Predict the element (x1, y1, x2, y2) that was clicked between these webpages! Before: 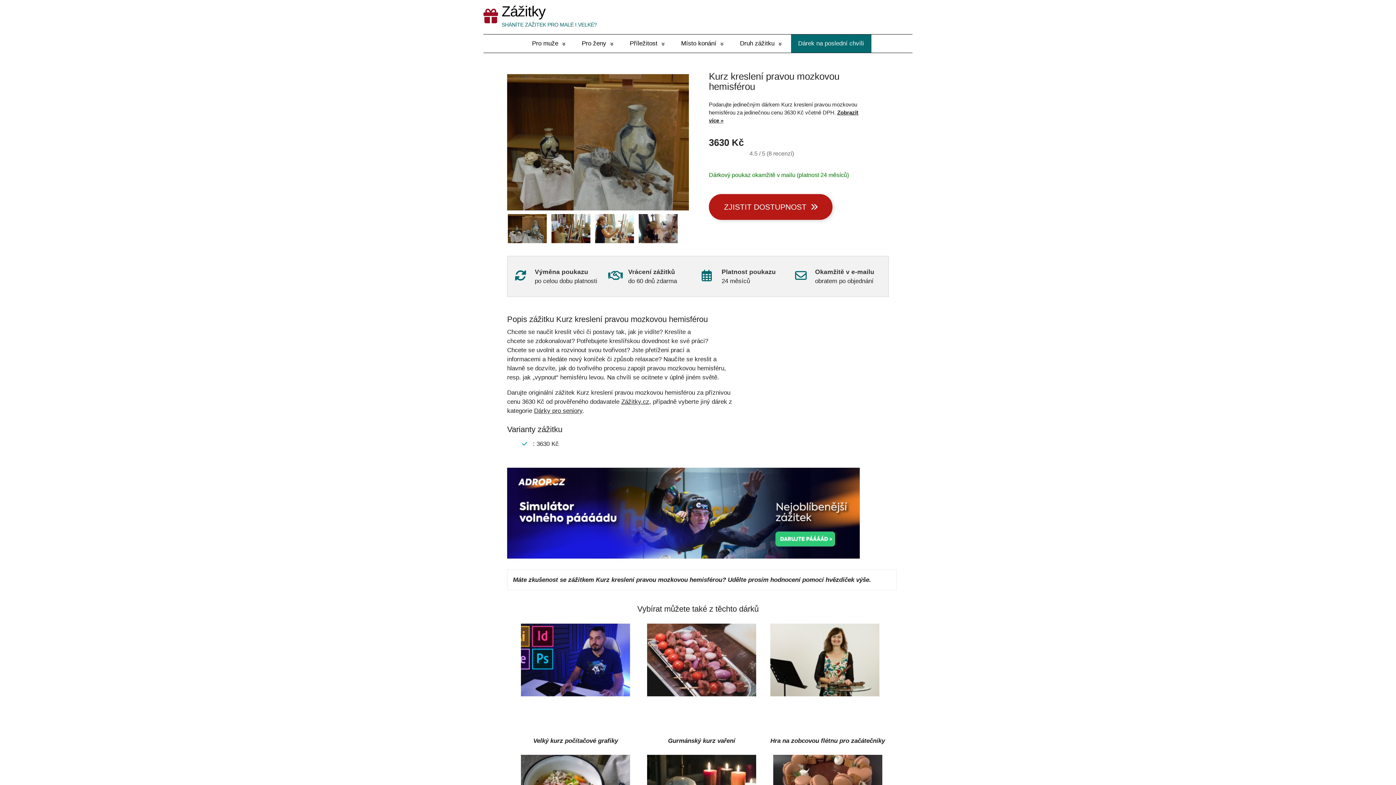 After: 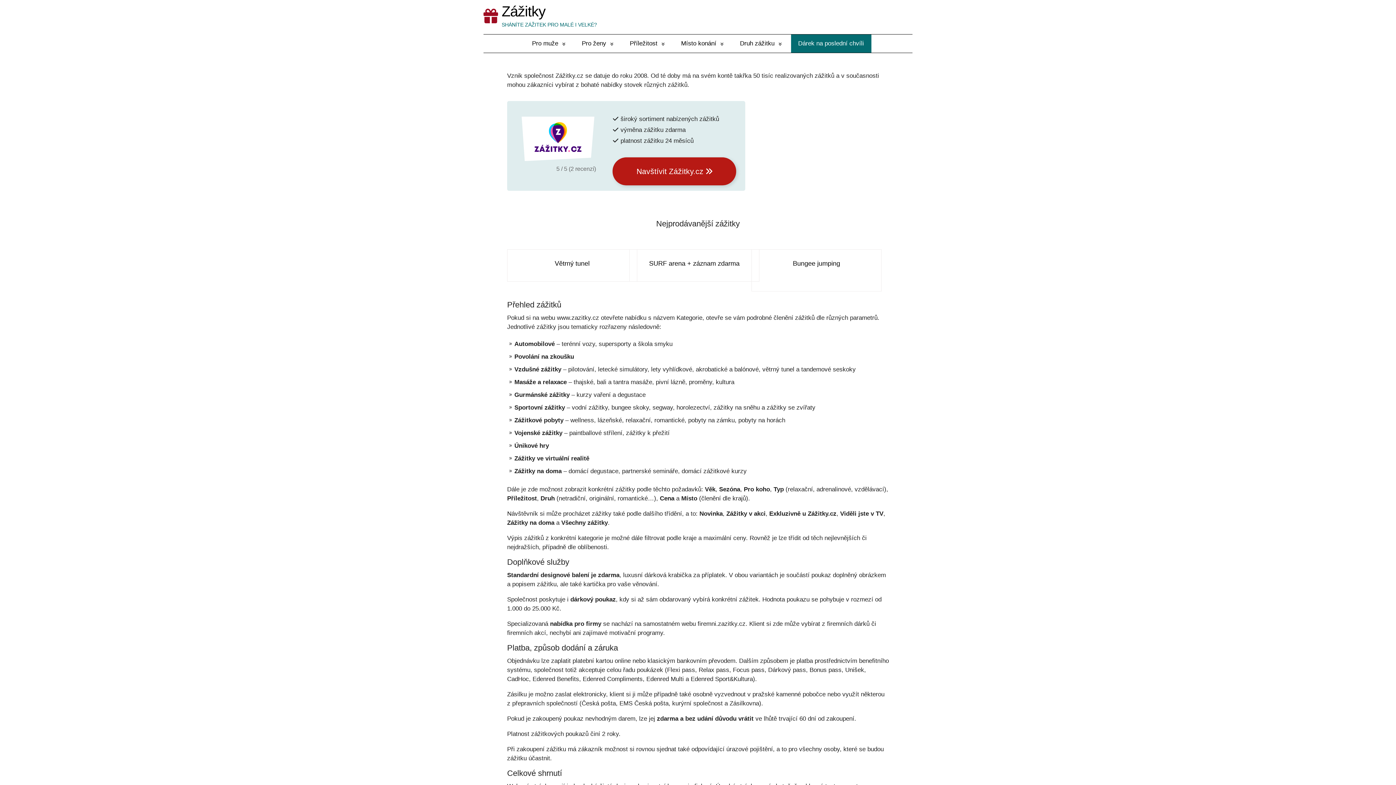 Action: label: Zážitky.cz bbox: (621, 398, 649, 405)